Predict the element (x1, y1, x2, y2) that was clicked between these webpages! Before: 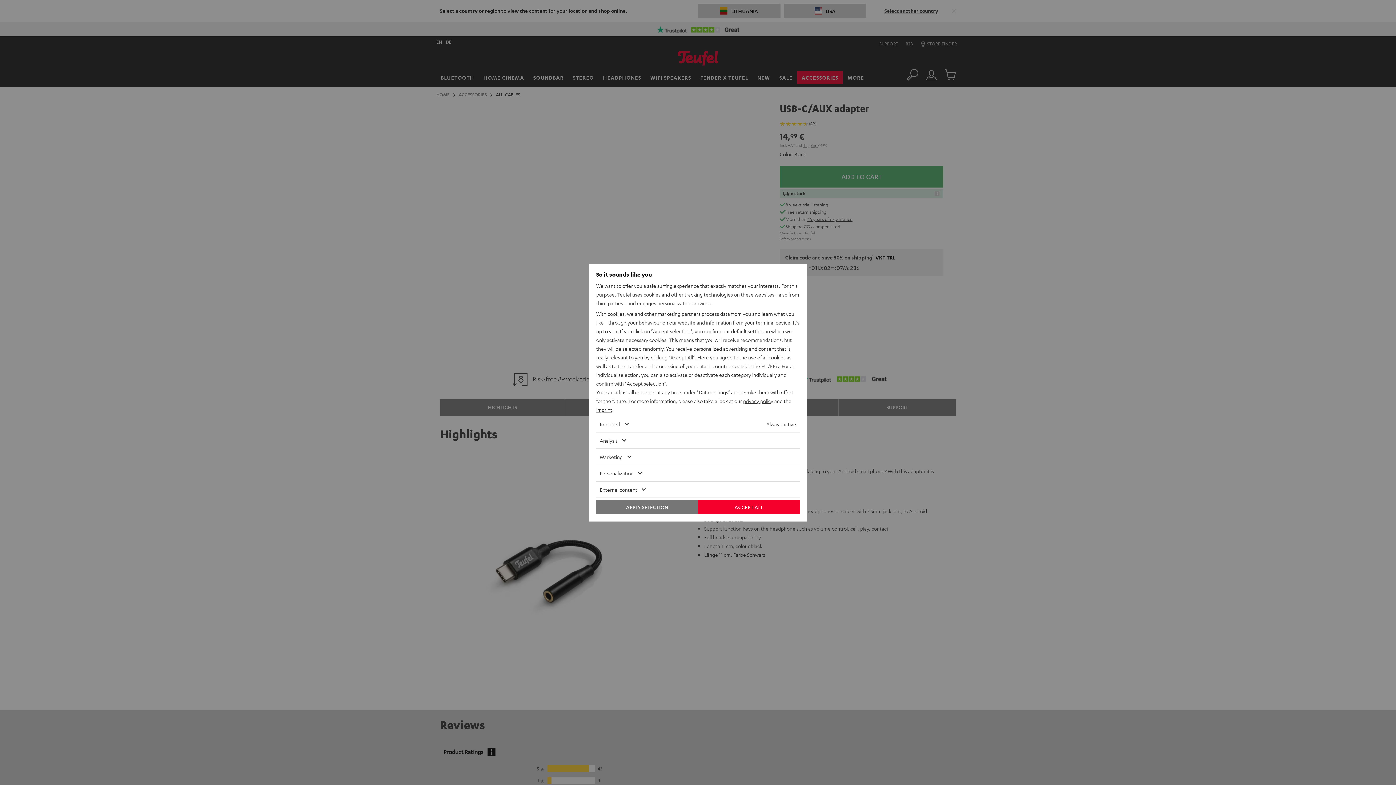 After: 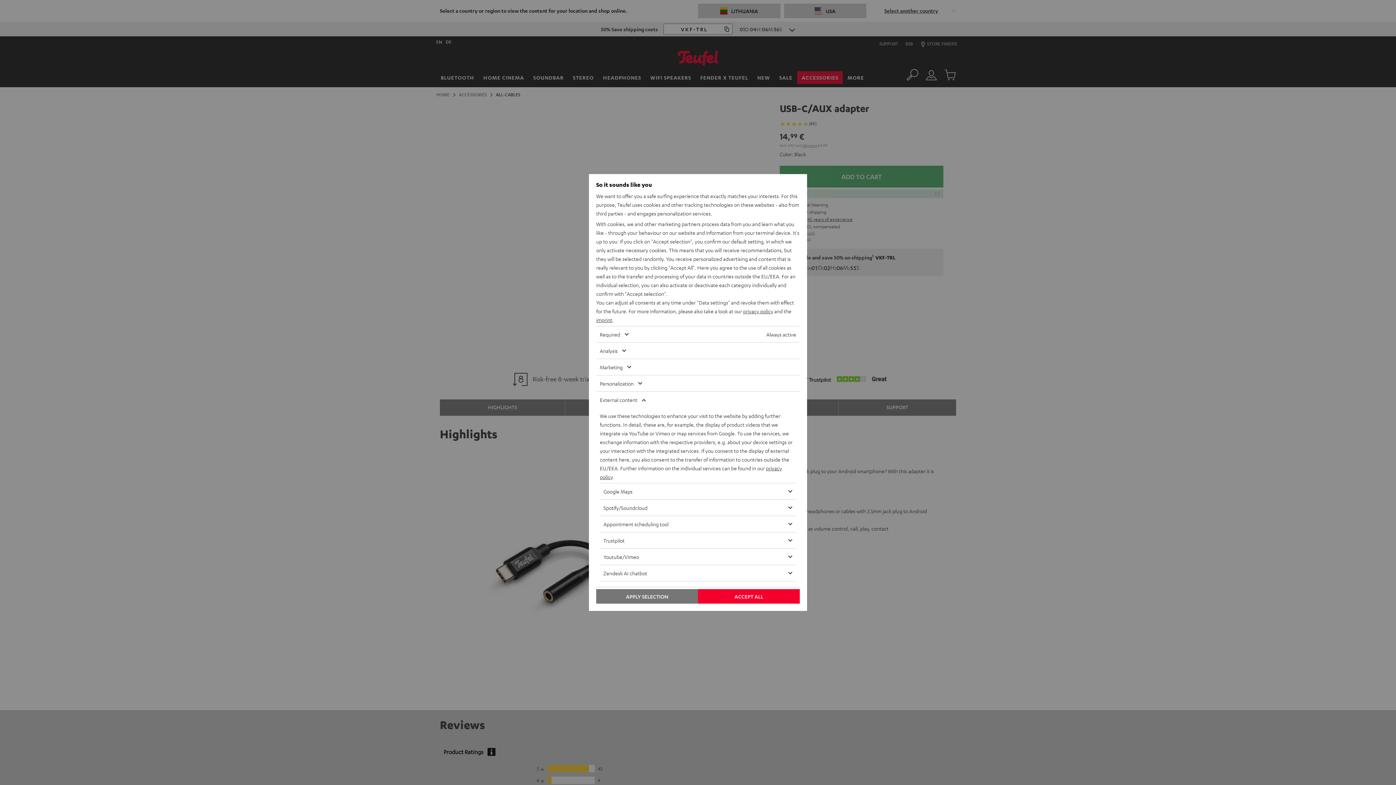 Action: label: External content bbox: (596, 481, 778, 497)